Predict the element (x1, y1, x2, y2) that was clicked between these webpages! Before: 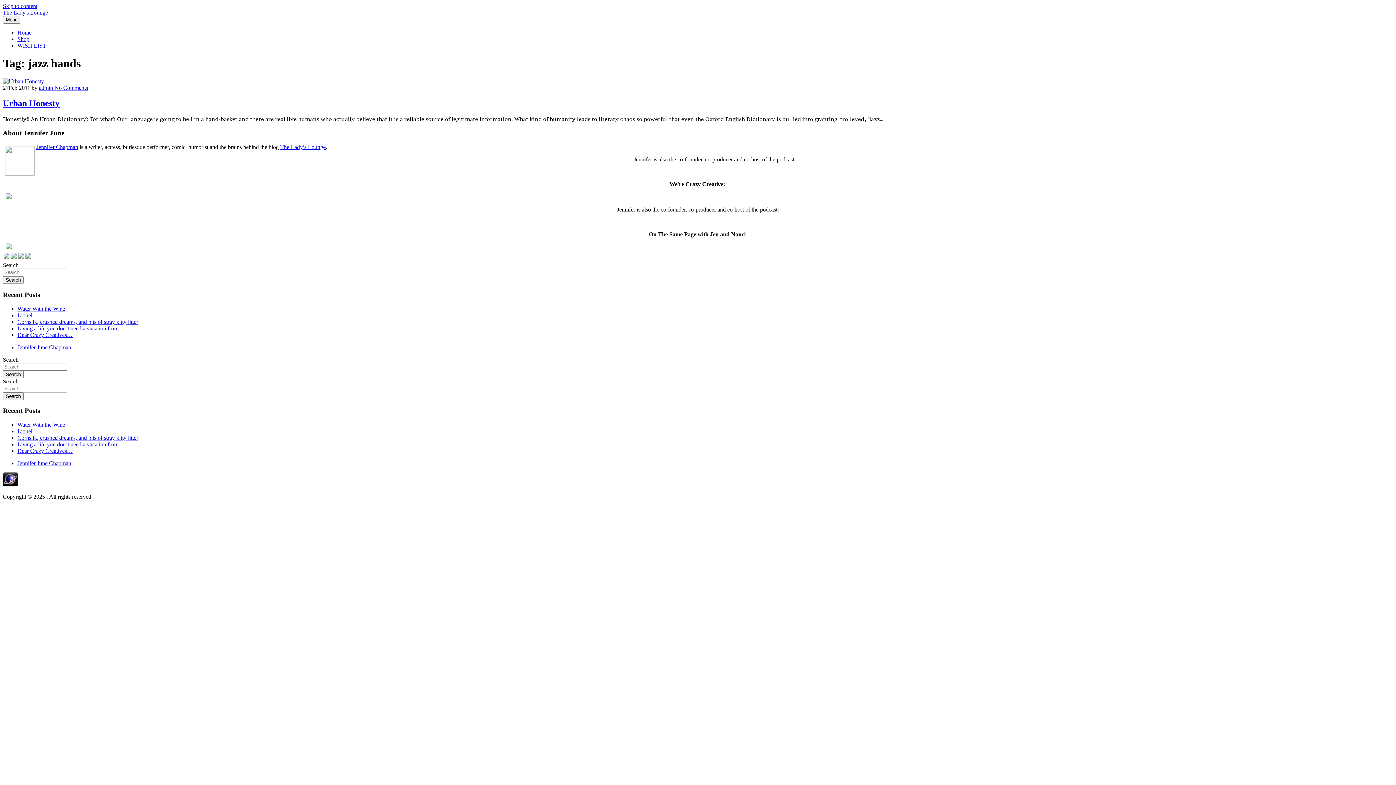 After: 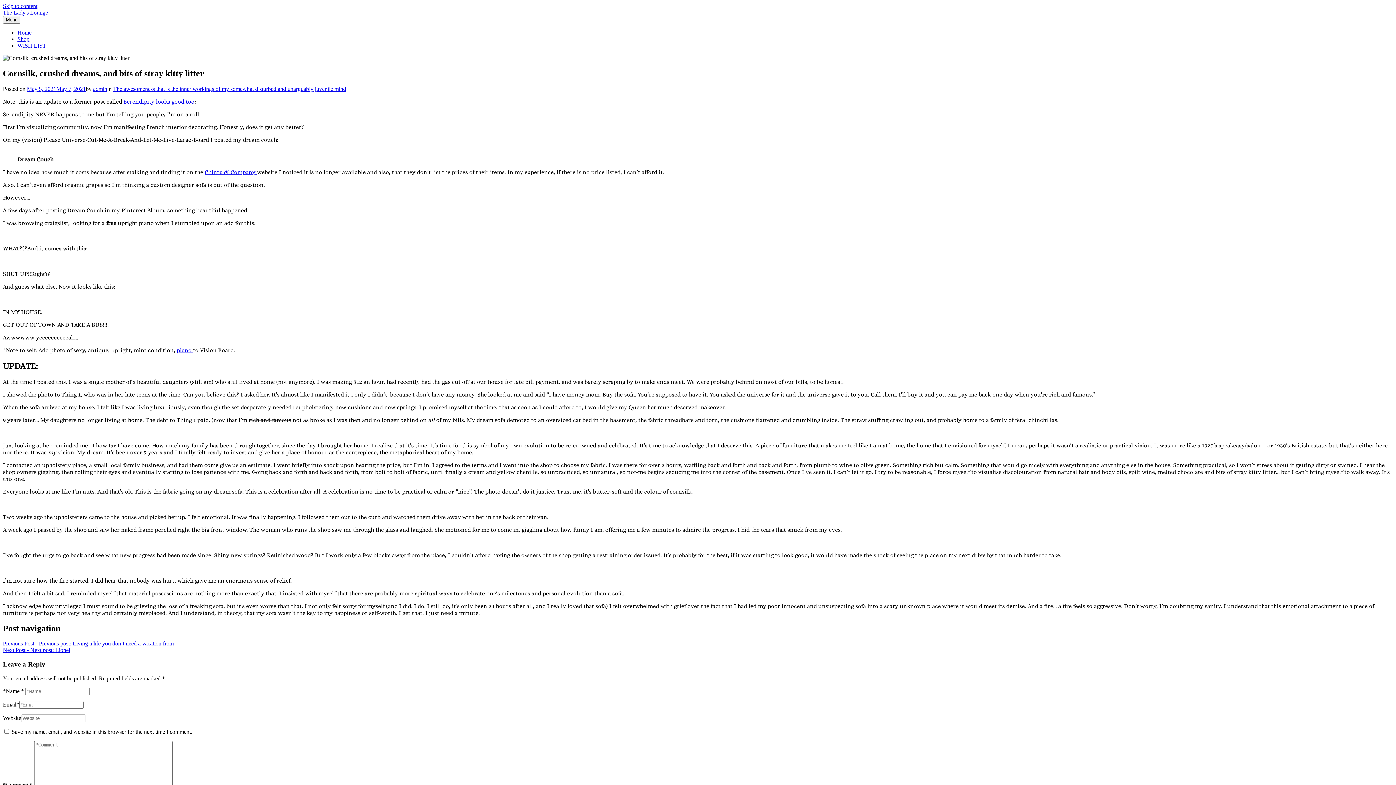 Action: label: Cornsilk, crushed dreams, and bits of stray kitty litter bbox: (17, 434, 138, 441)